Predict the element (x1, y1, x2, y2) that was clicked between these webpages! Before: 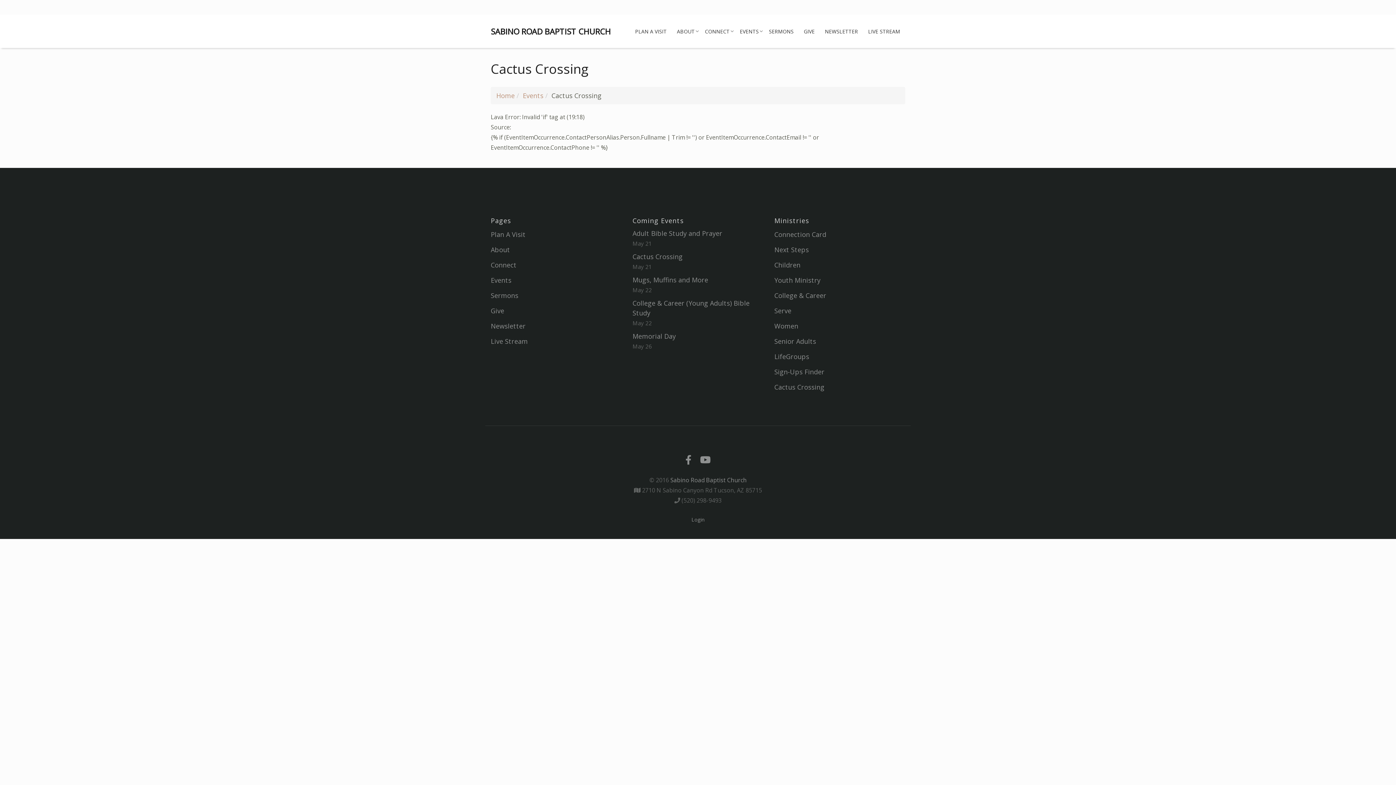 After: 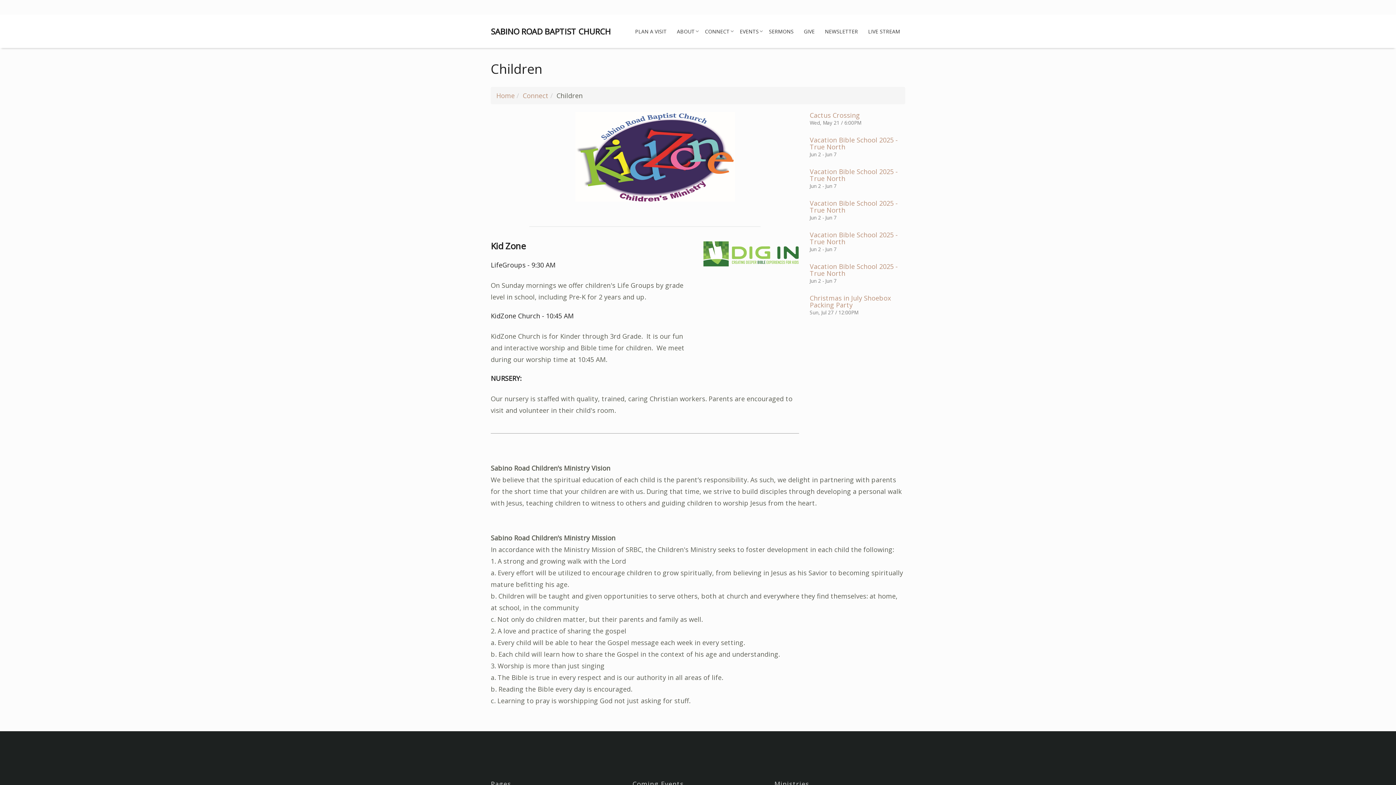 Action: bbox: (774, 260, 800, 269) label: Children